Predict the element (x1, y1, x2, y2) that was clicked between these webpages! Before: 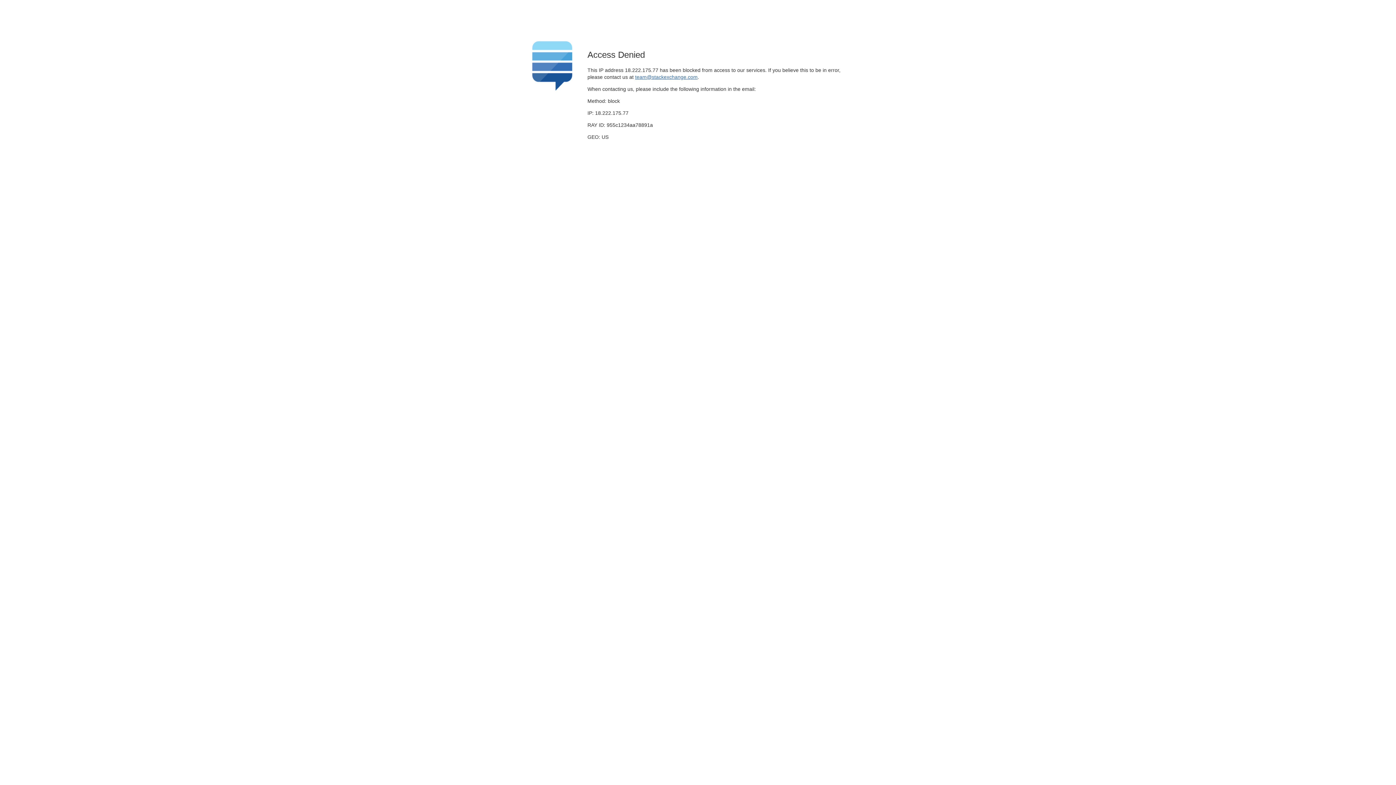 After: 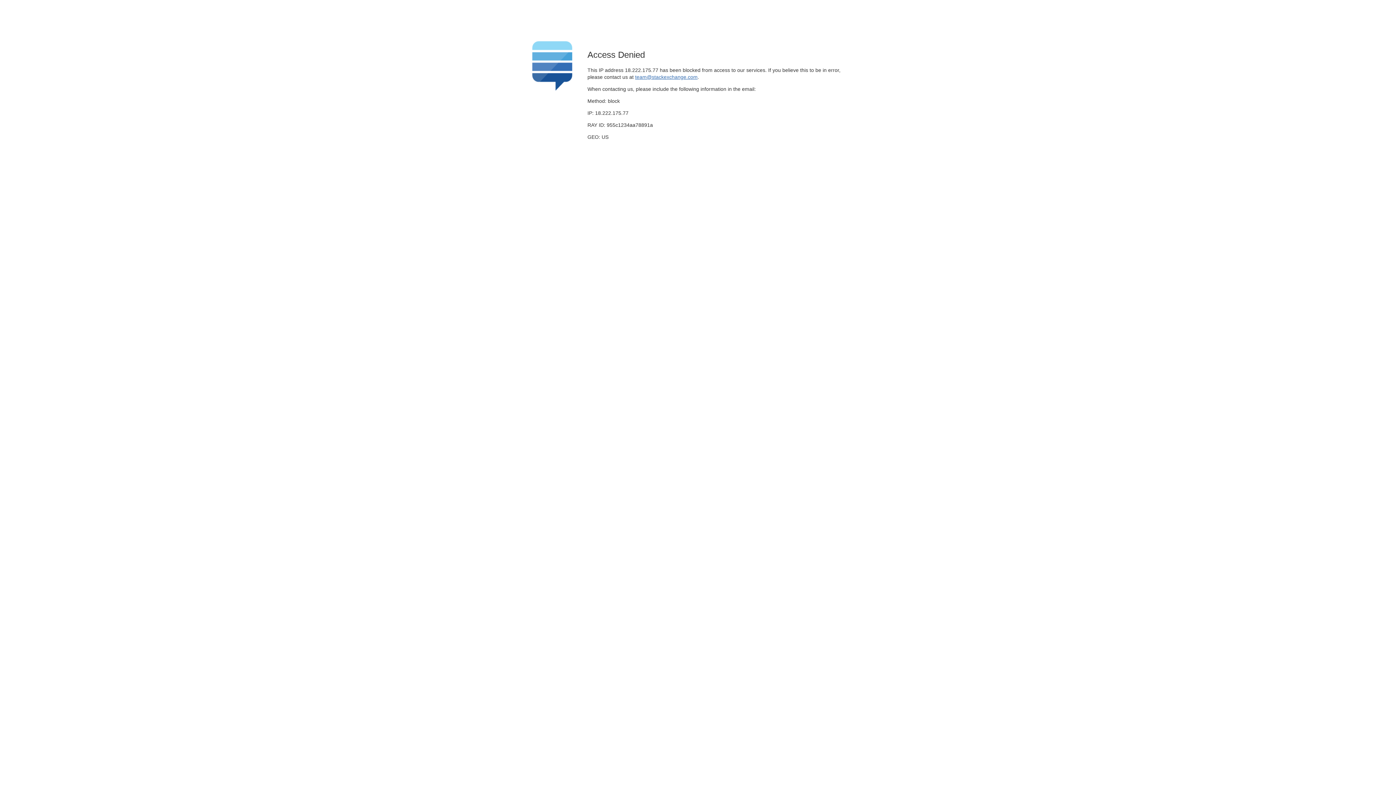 Action: label: team@stackexchange.com bbox: (635, 74, 697, 79)